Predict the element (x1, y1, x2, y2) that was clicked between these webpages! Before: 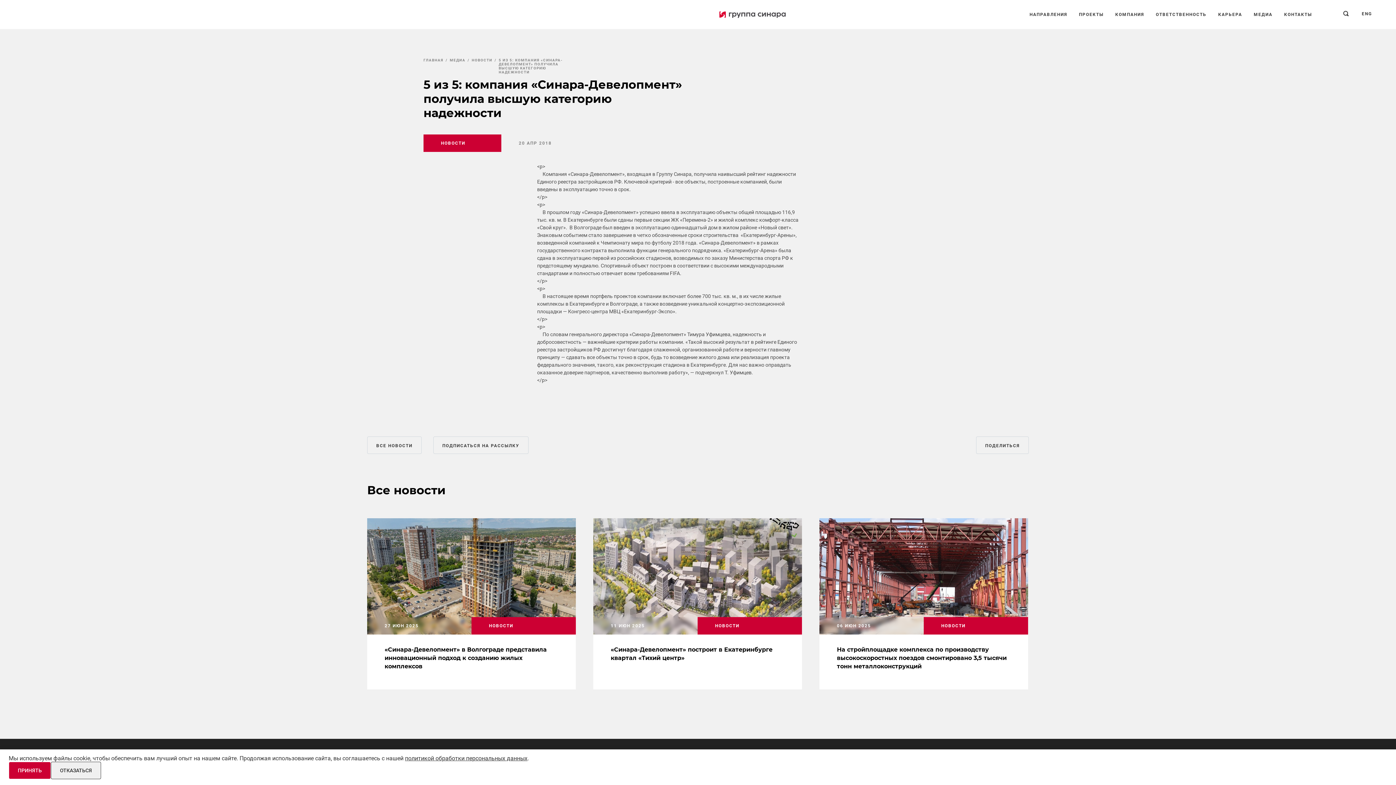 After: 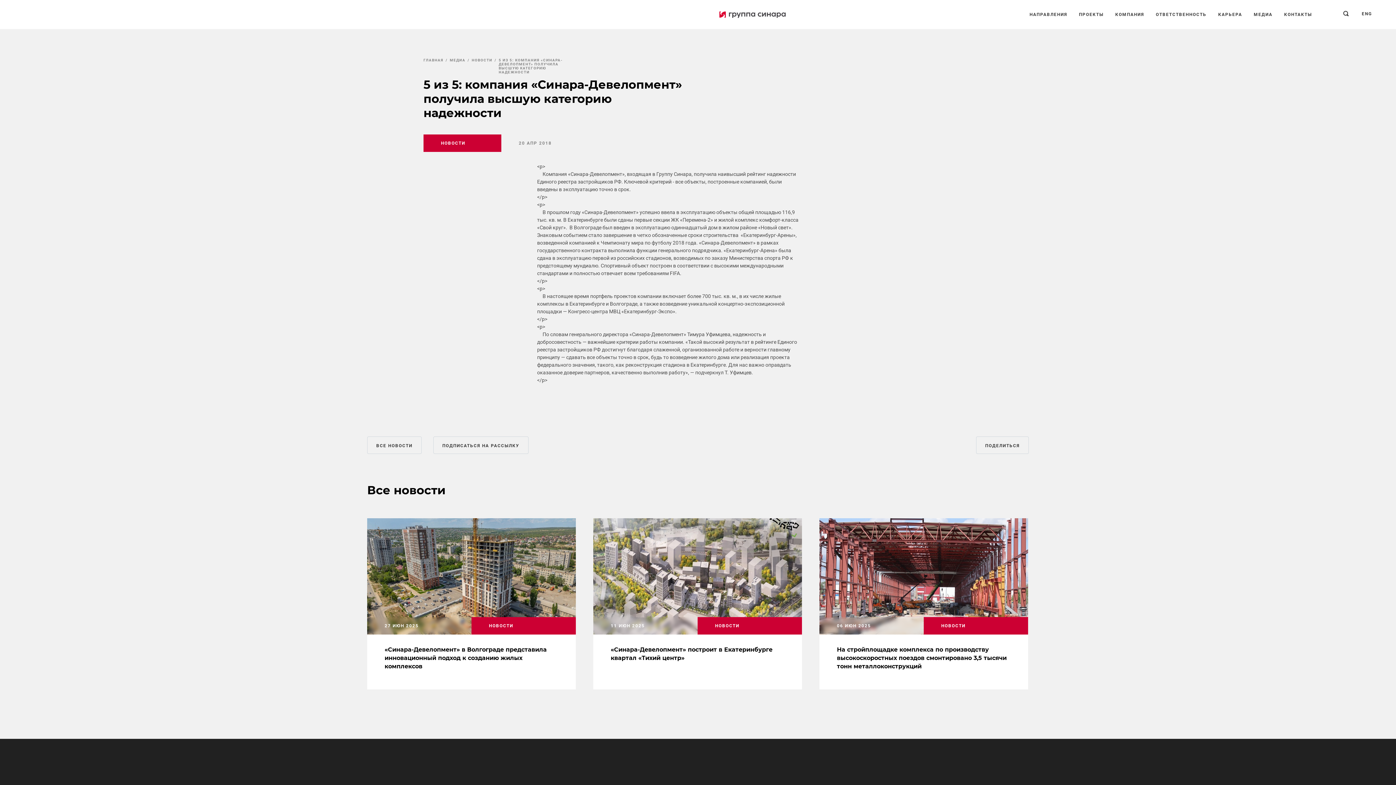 Action: label: ОТКАЗАТЬСЯ bbox: (50, 762, 101, 779)